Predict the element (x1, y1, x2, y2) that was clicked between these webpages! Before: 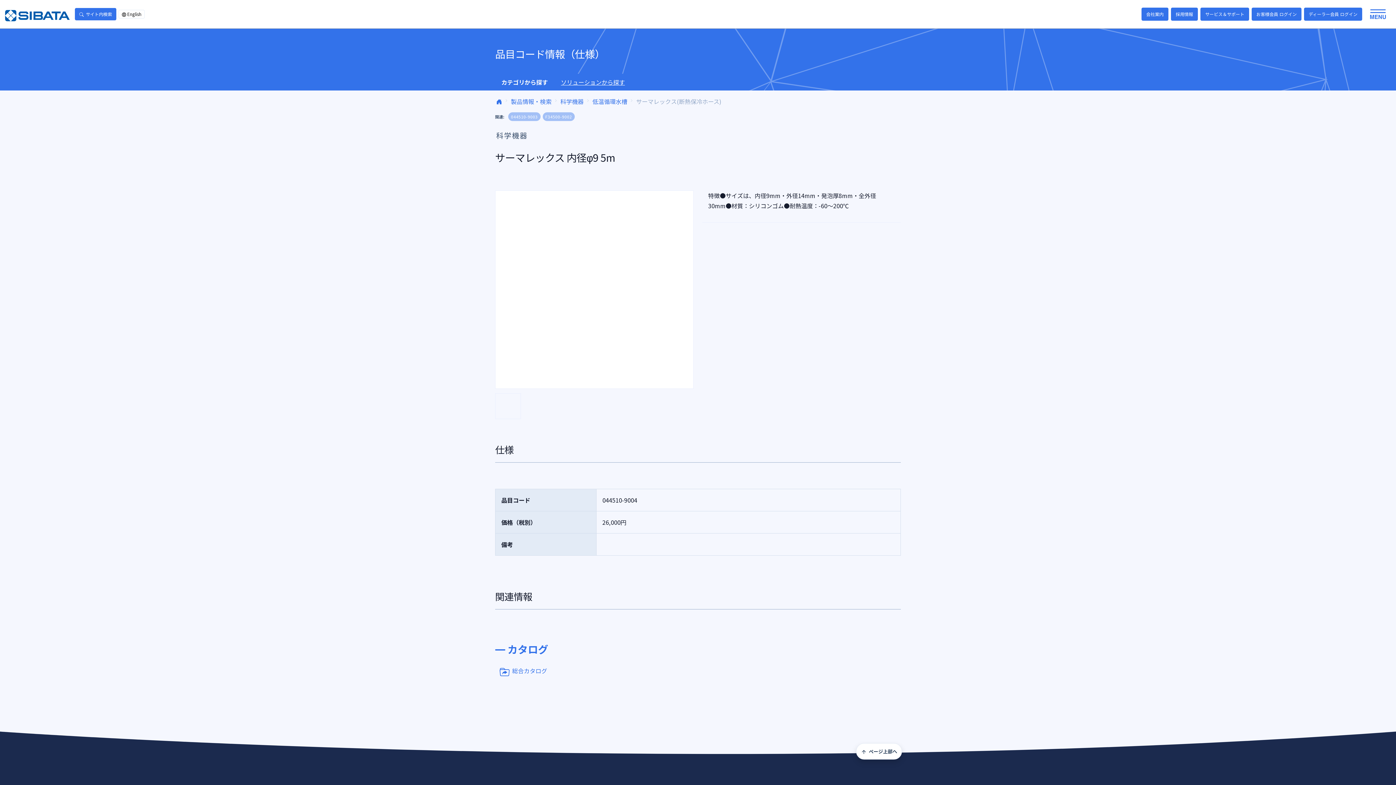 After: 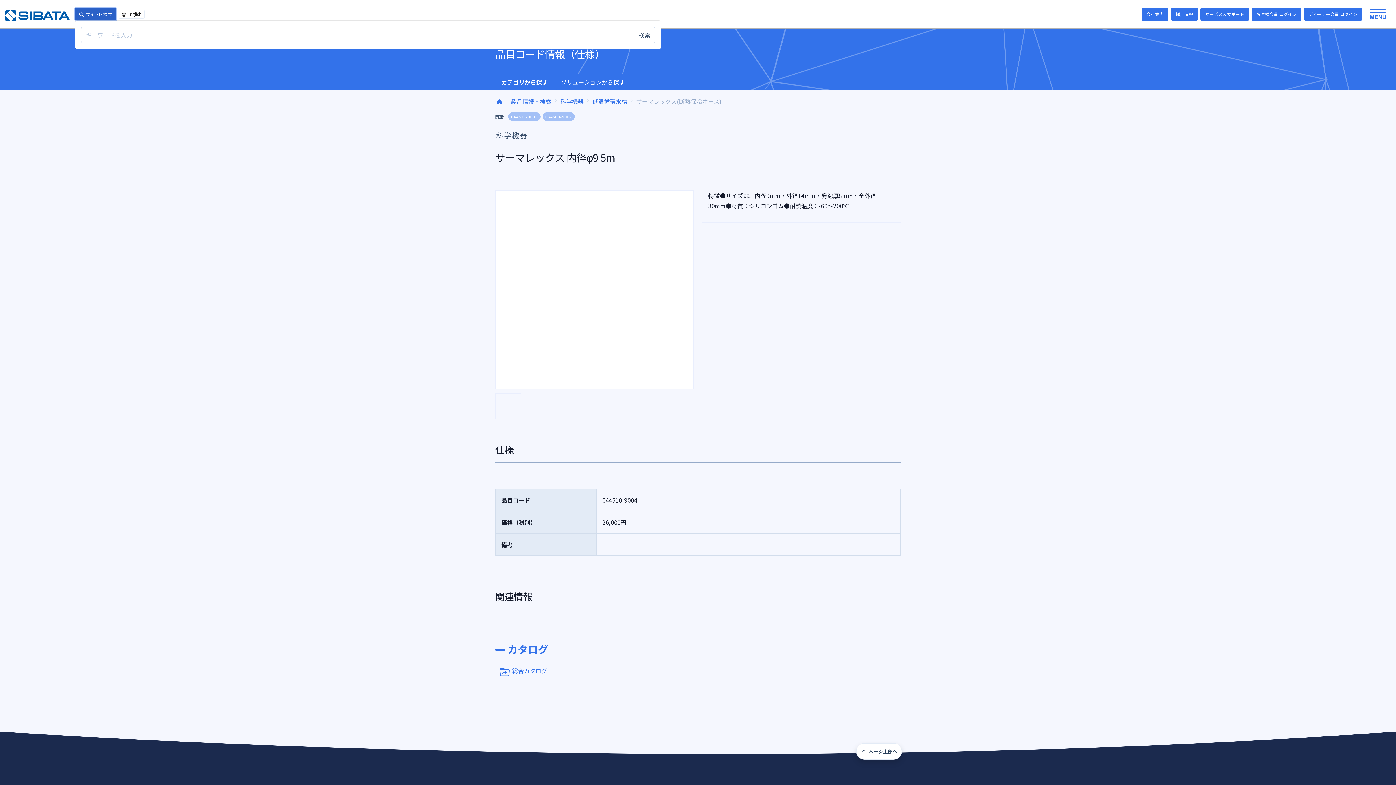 Action: bbox: (74, 8, 116, 20) label: サイト内検索